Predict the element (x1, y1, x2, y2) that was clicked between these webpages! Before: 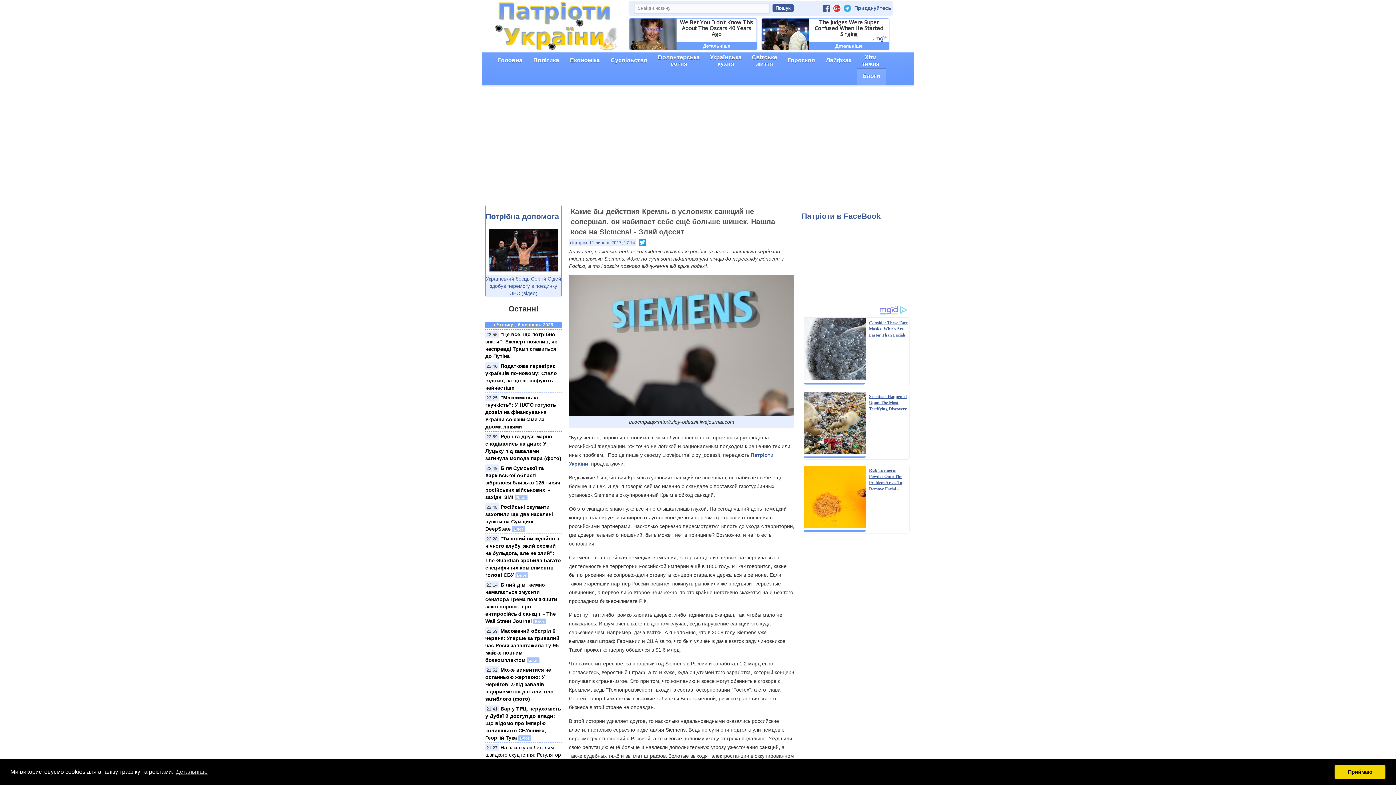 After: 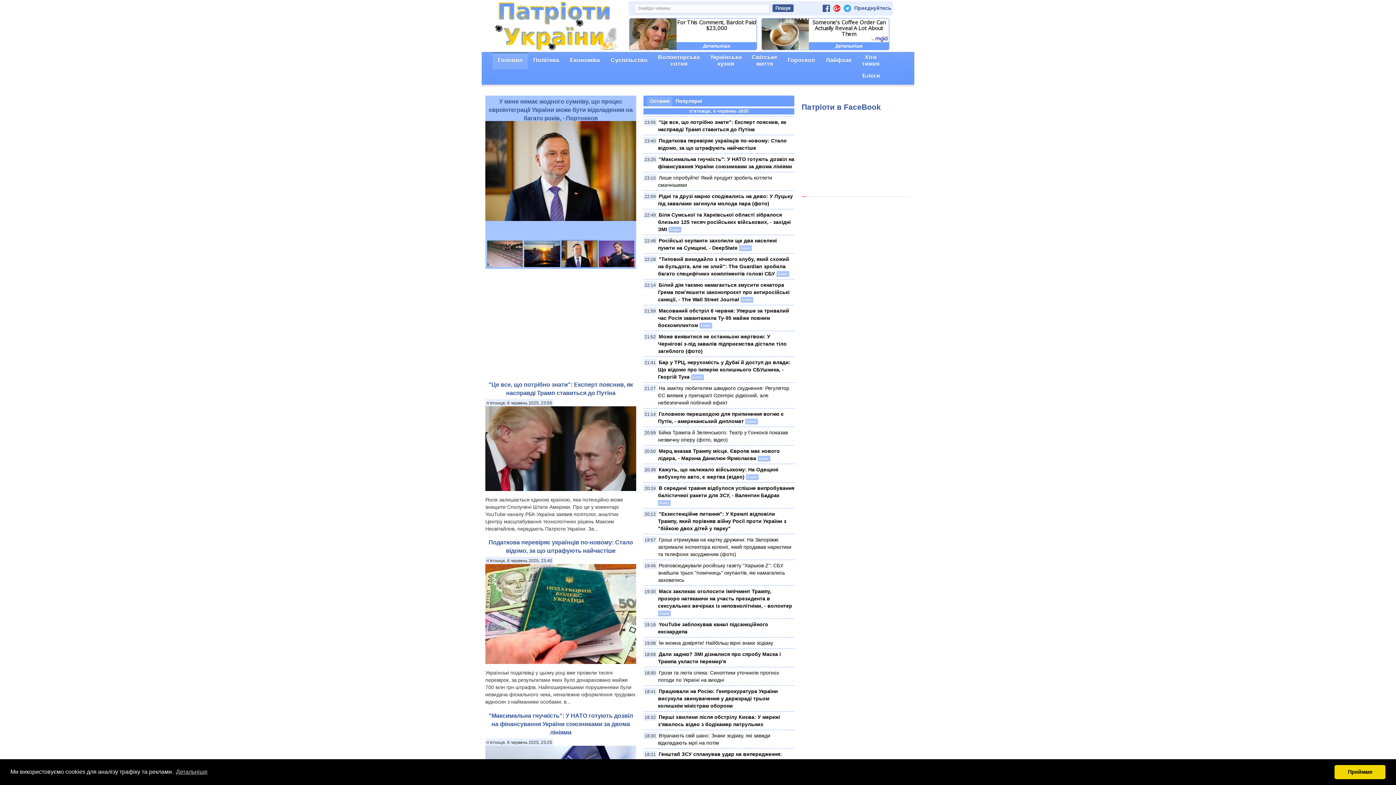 Action: label: Головна bbox: (492, 53, 528, 69)